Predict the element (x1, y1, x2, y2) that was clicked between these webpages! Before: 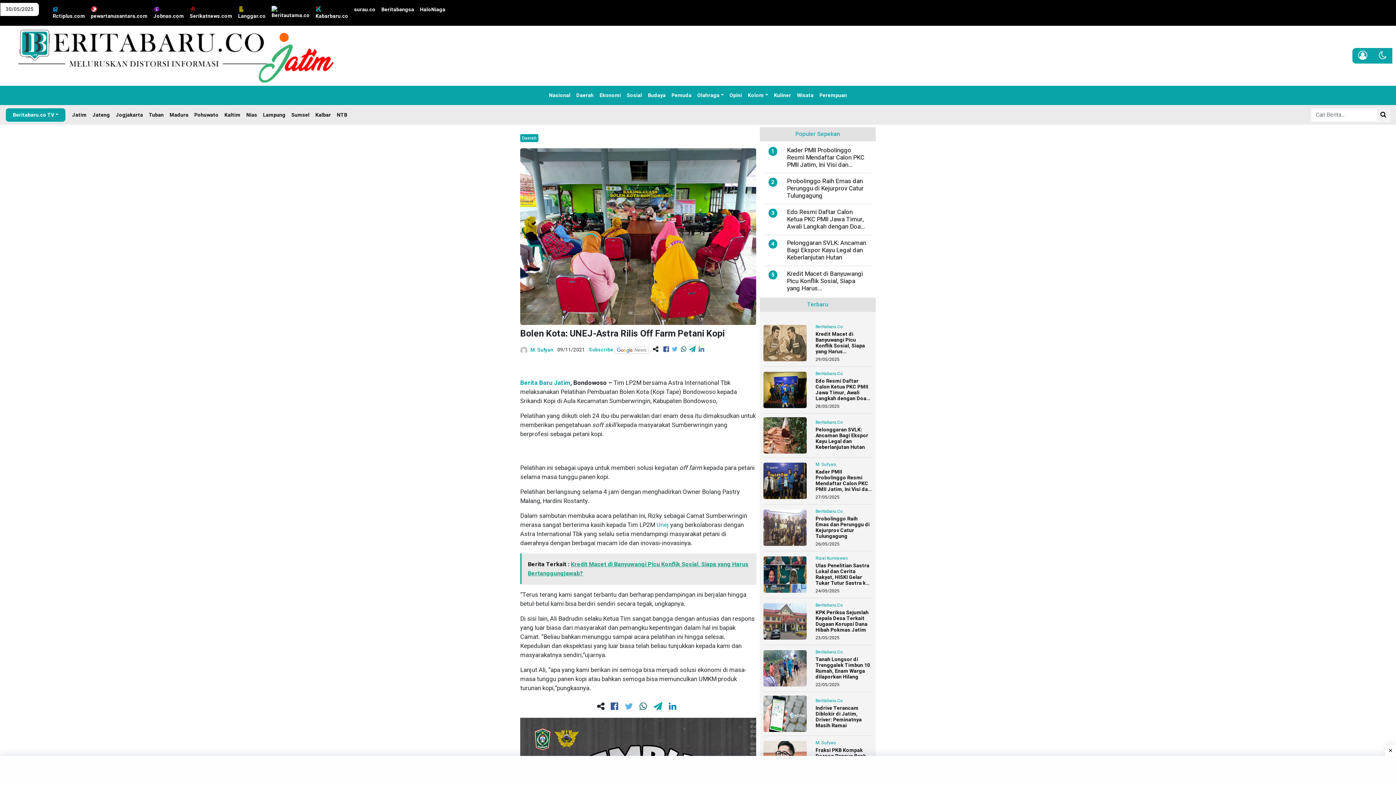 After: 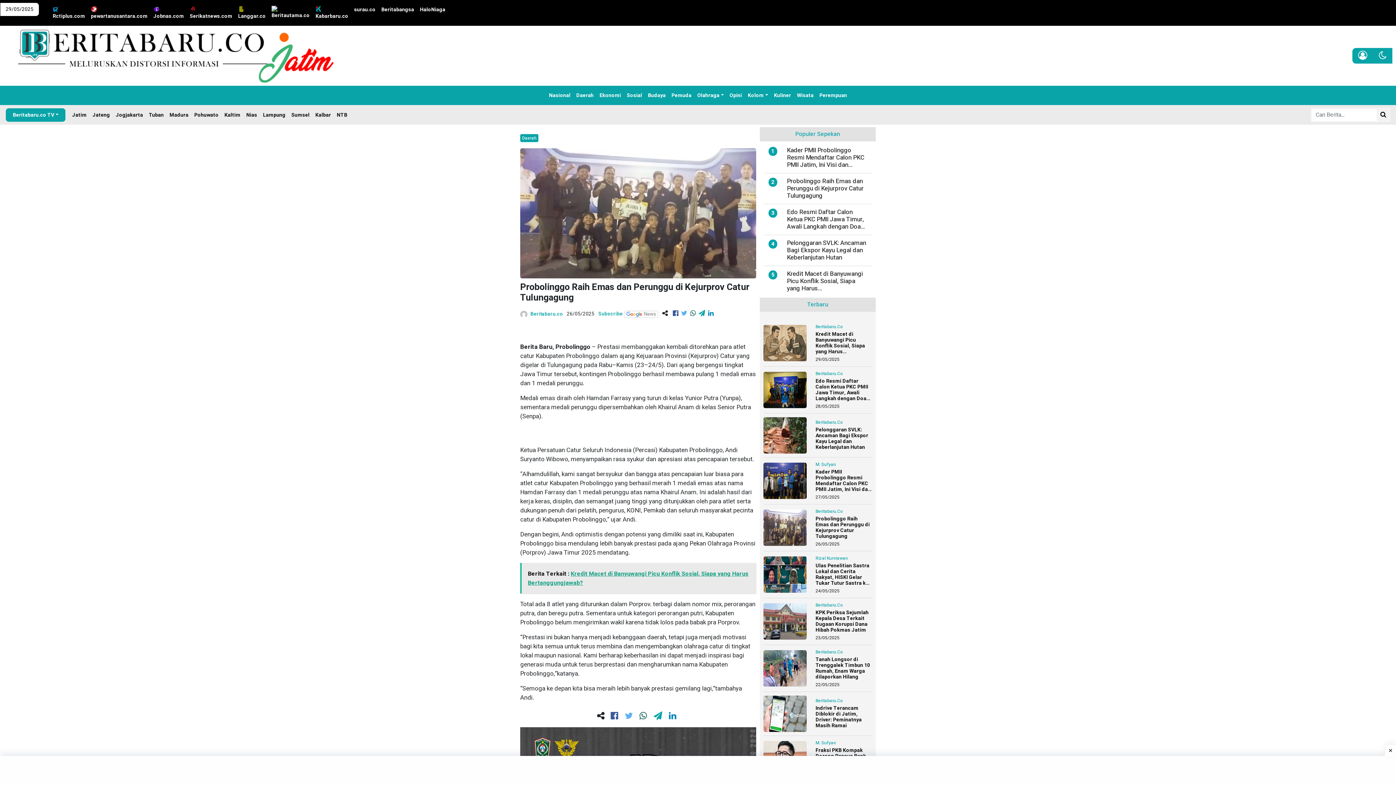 Action: label: 2
Probolinggo Raih Emas dan Perunggu di Kejurprov Catur Tulungagung bbox: (764, 177, 871, 199)